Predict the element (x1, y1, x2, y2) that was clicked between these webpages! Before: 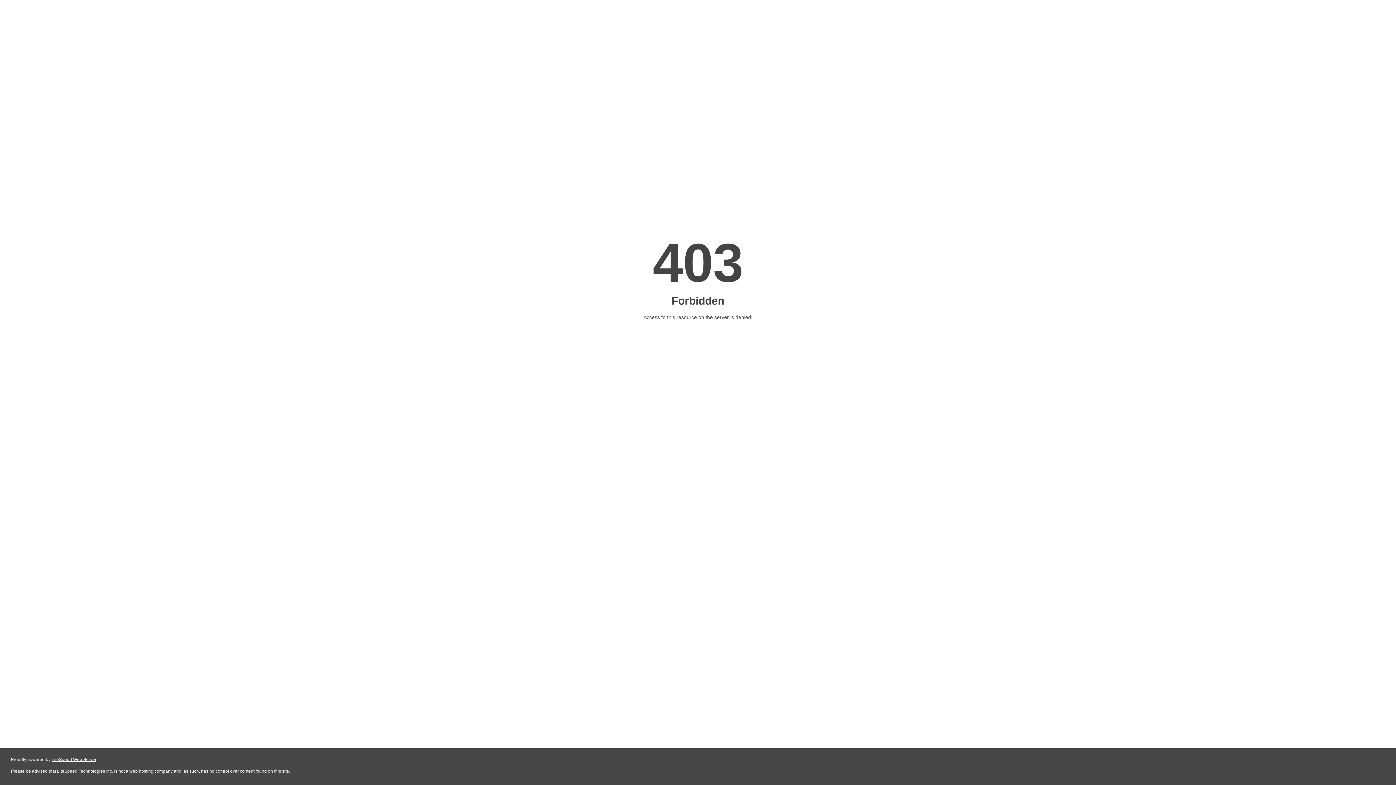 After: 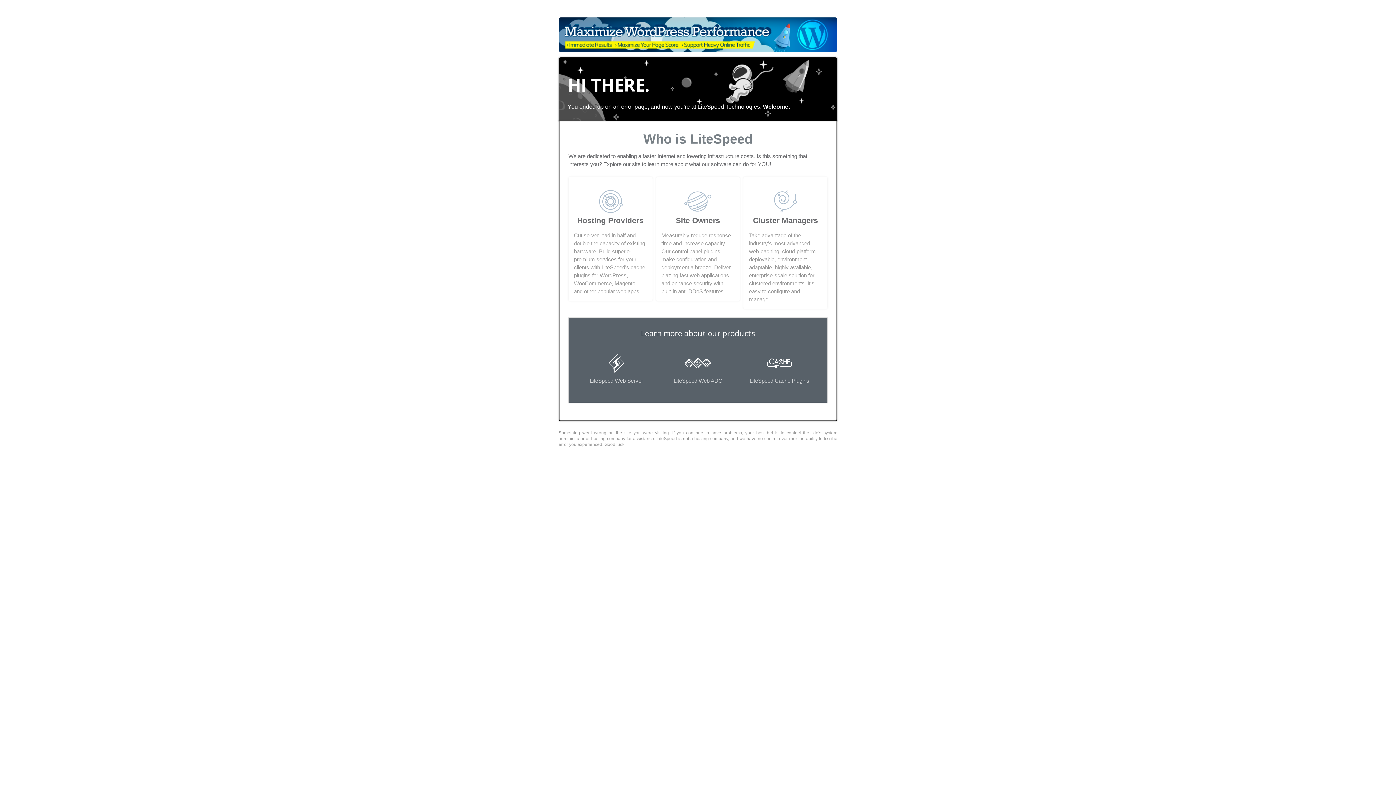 Action: bbox: (51, 757, 96, 762) label: LiteSpeed Web Server